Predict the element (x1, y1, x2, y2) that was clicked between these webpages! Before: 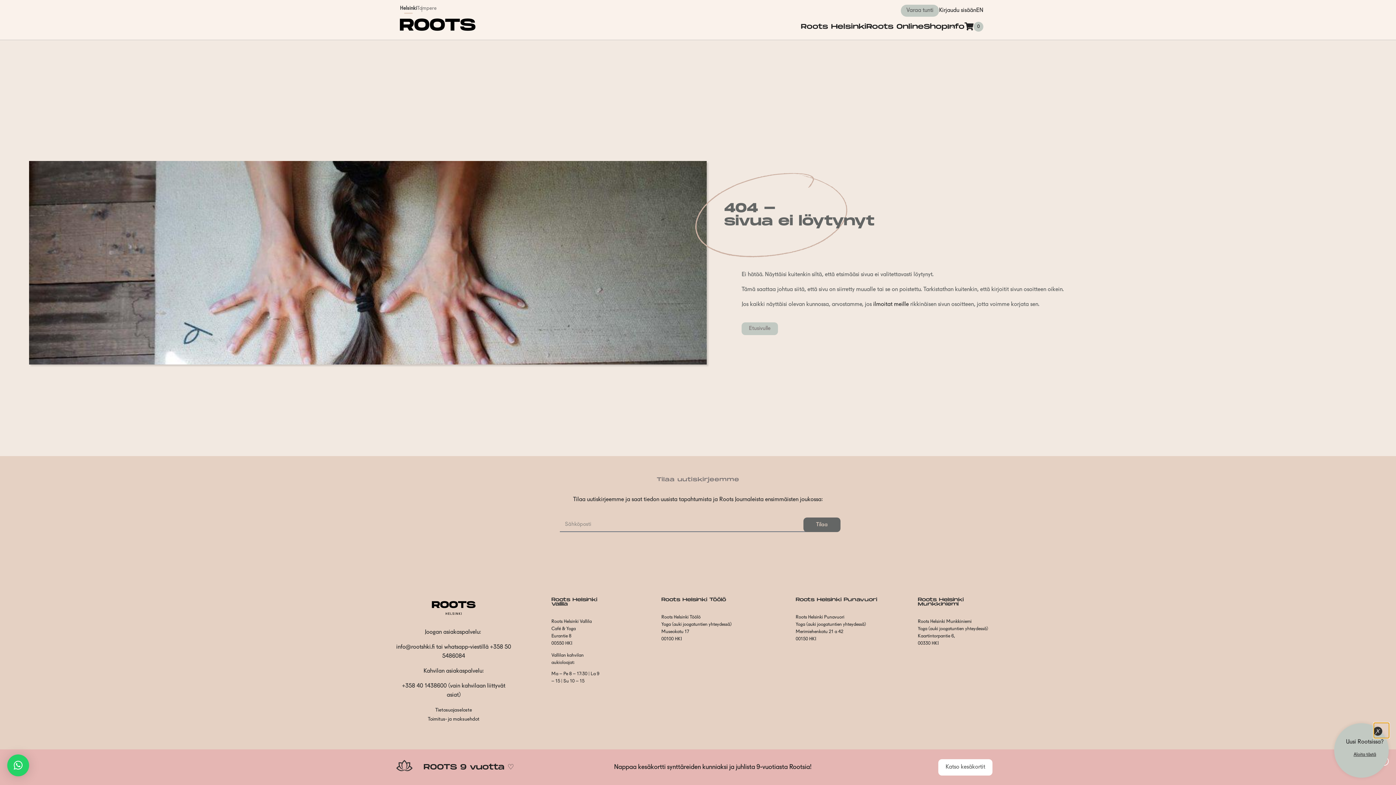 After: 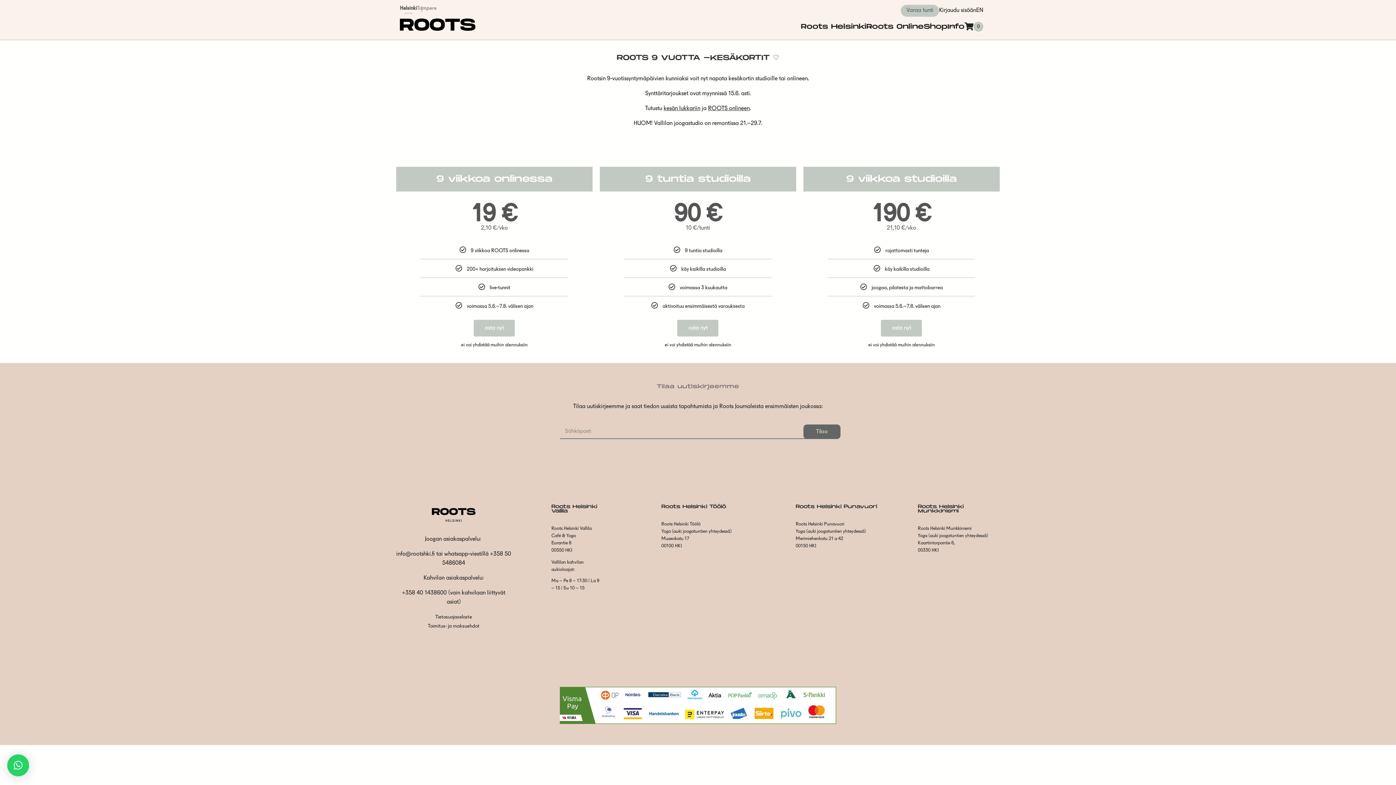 Action: label: Katso kesäkortit bbox: (938, 759, 992, 775)